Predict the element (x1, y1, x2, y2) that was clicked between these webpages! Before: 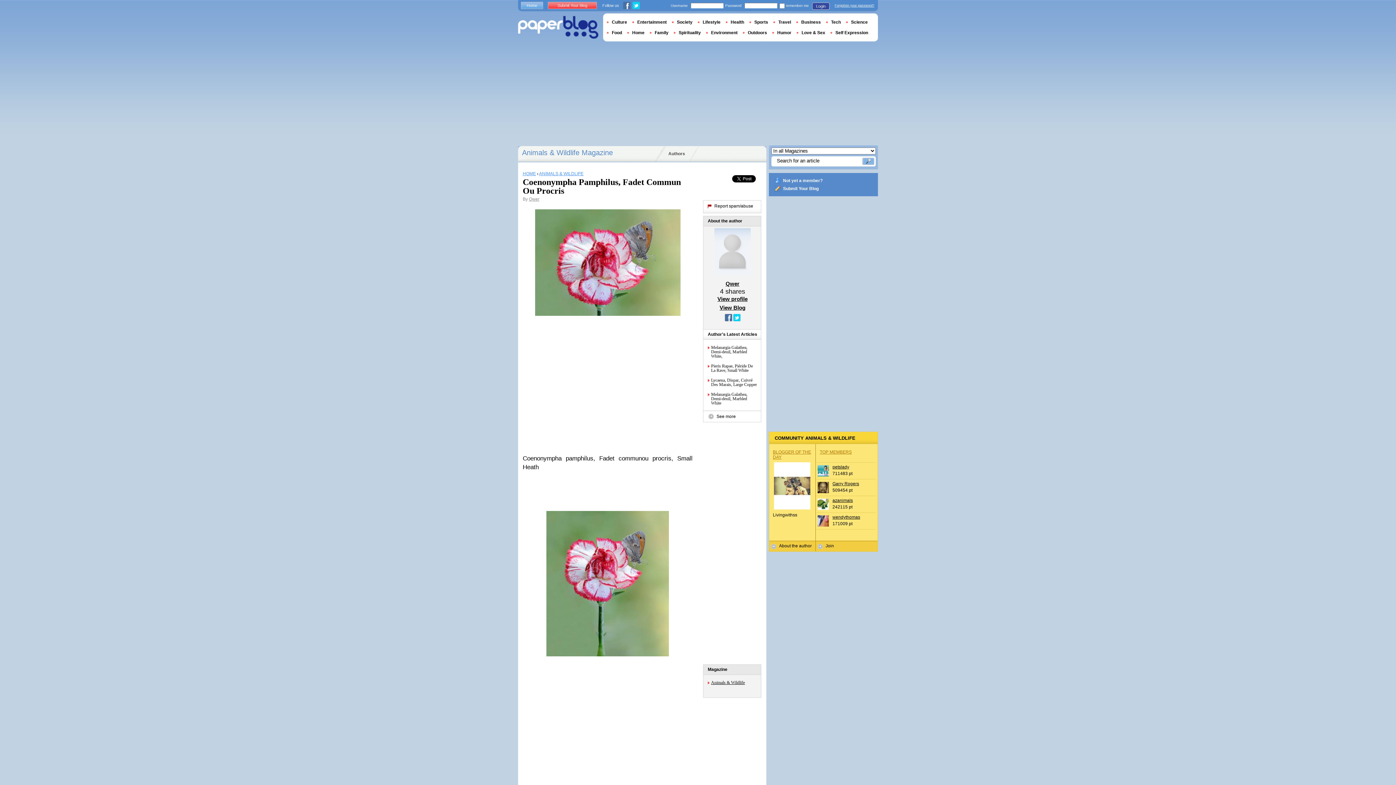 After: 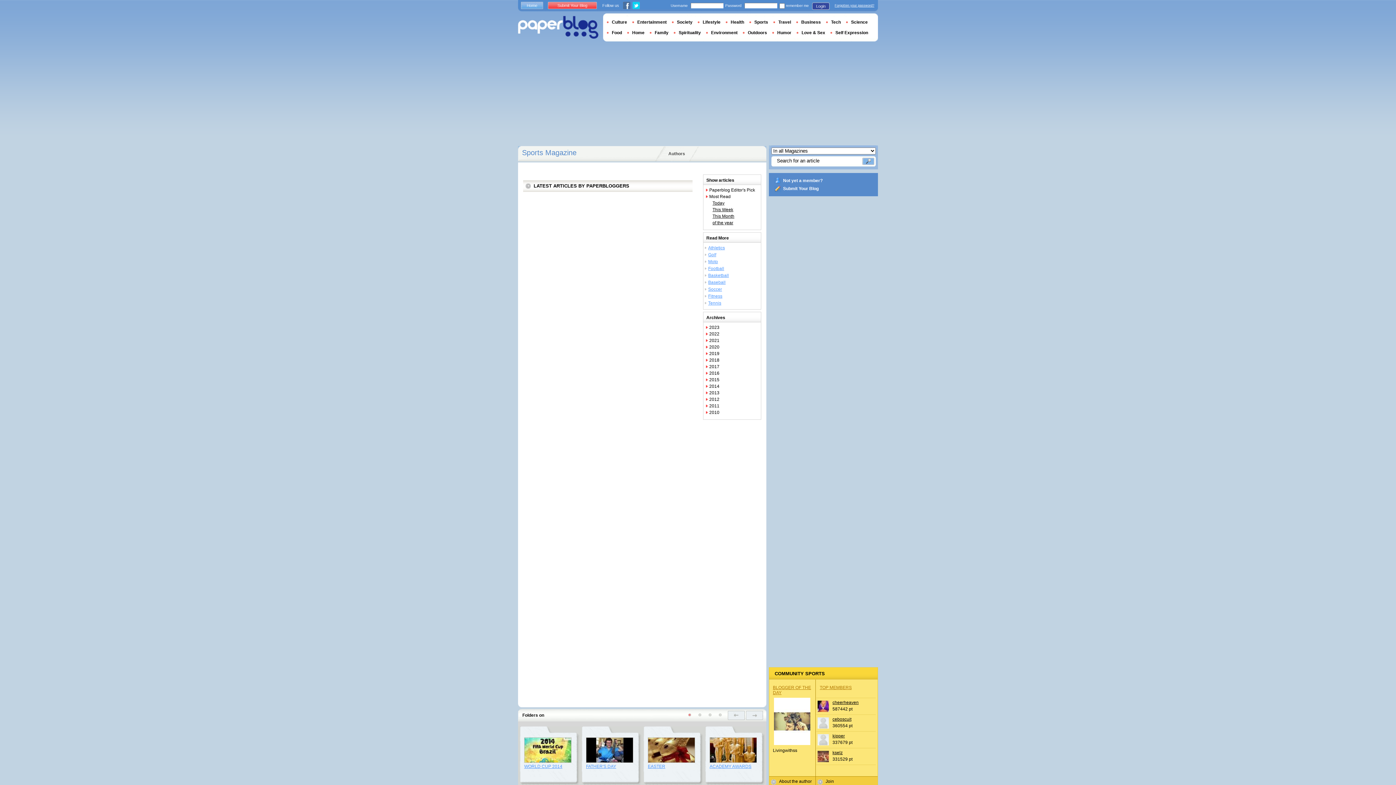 Action: label: Sports bbox: (749, 19, 773, 24)